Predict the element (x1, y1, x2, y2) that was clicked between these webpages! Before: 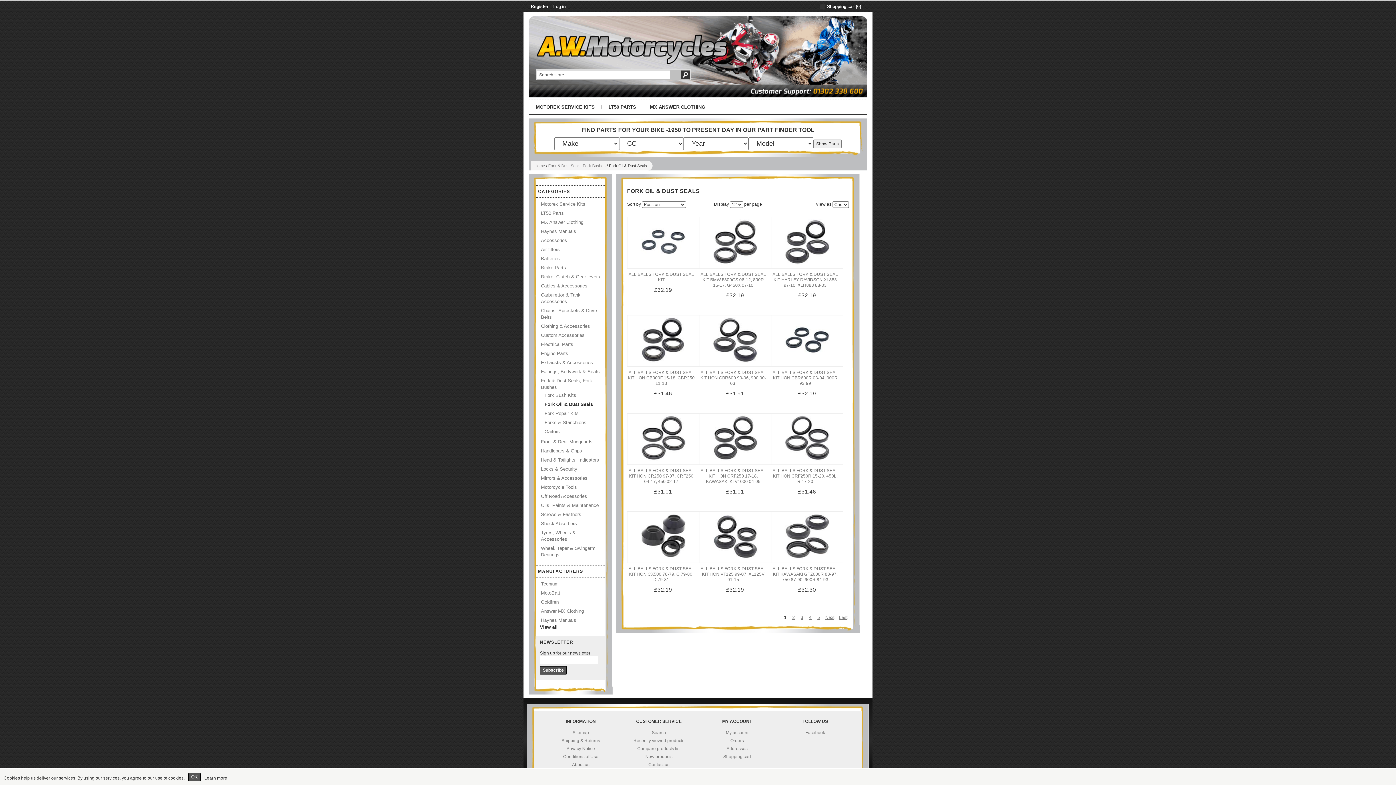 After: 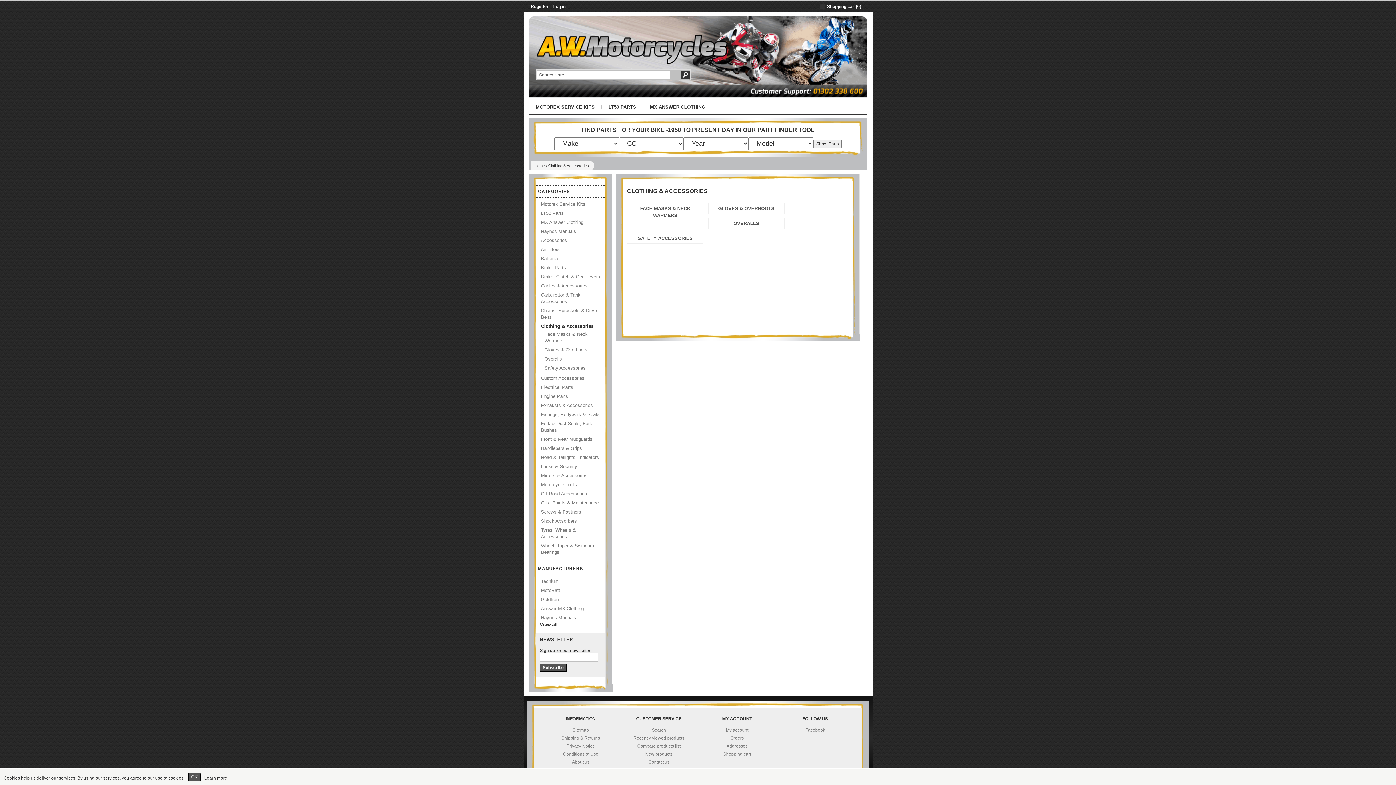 Action: bbox: (541, 323, 590, 329) label: Clothing & Accessories